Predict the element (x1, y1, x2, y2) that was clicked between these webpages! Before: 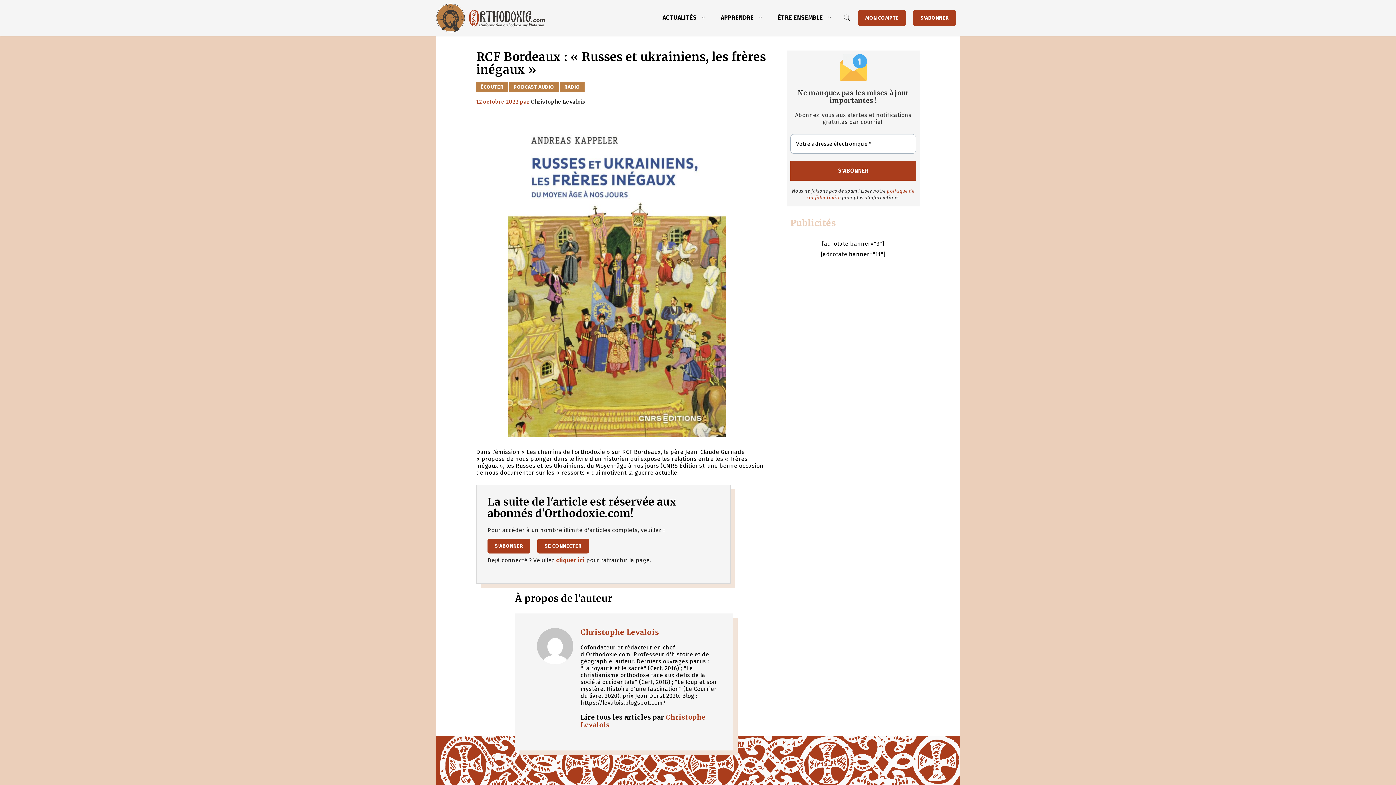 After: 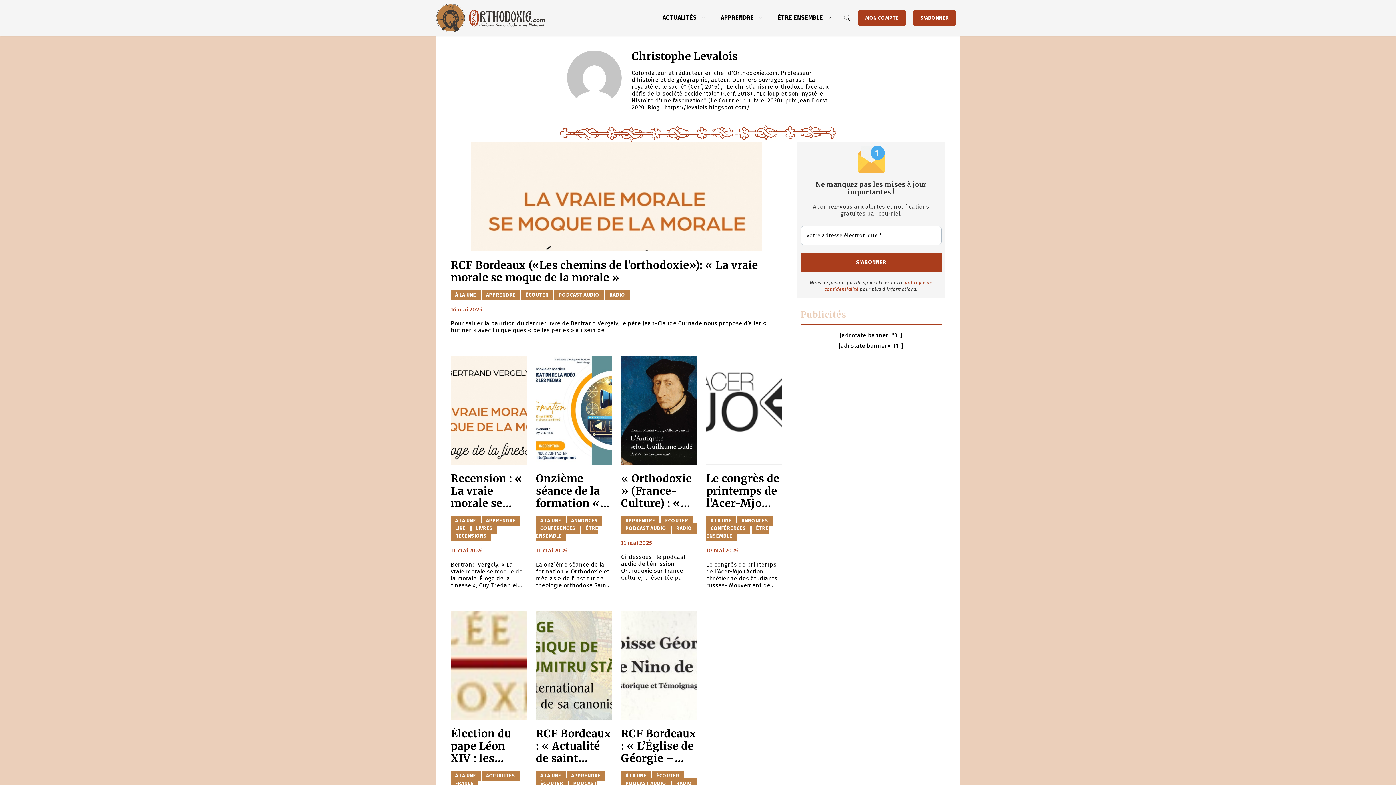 Action: label: Christophe Levalois bbox: (531, 98, 585, 105)